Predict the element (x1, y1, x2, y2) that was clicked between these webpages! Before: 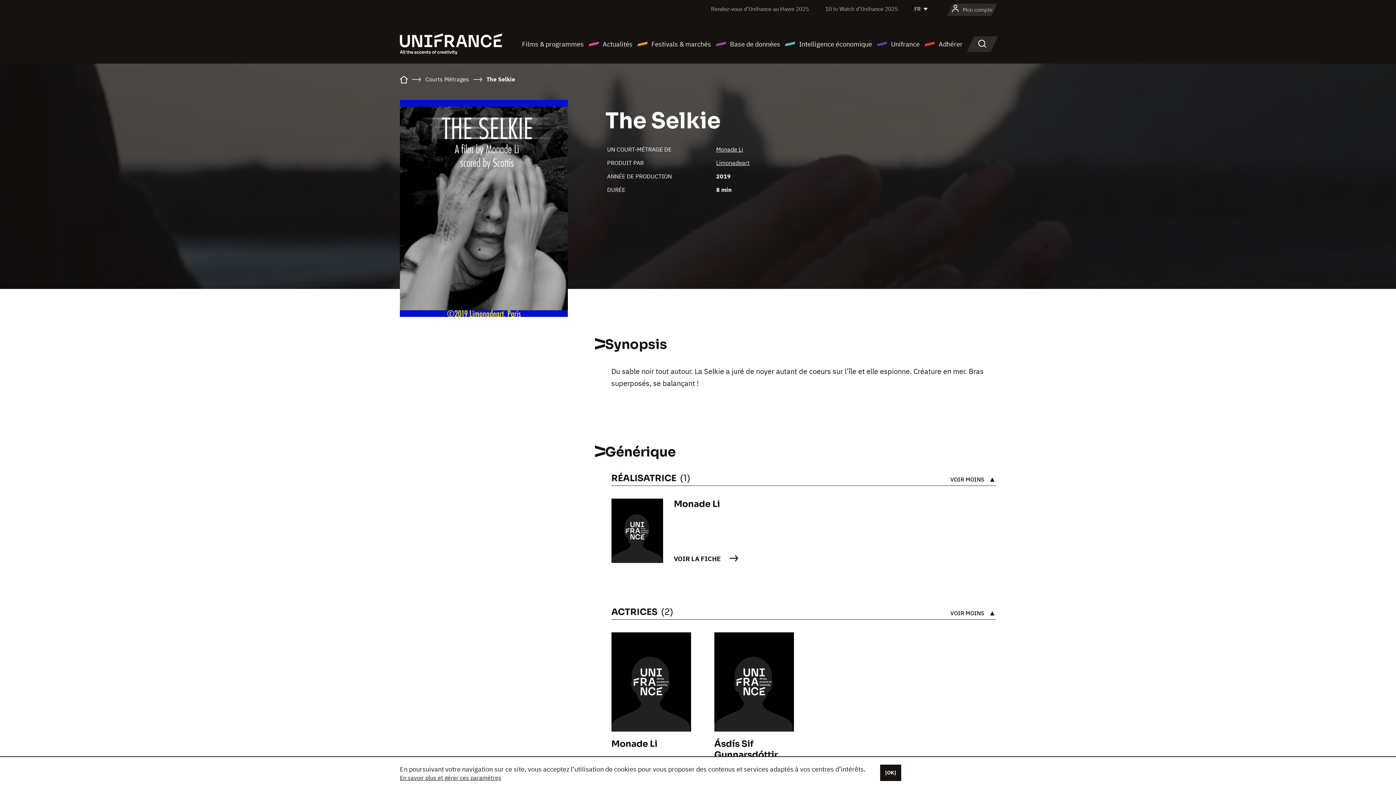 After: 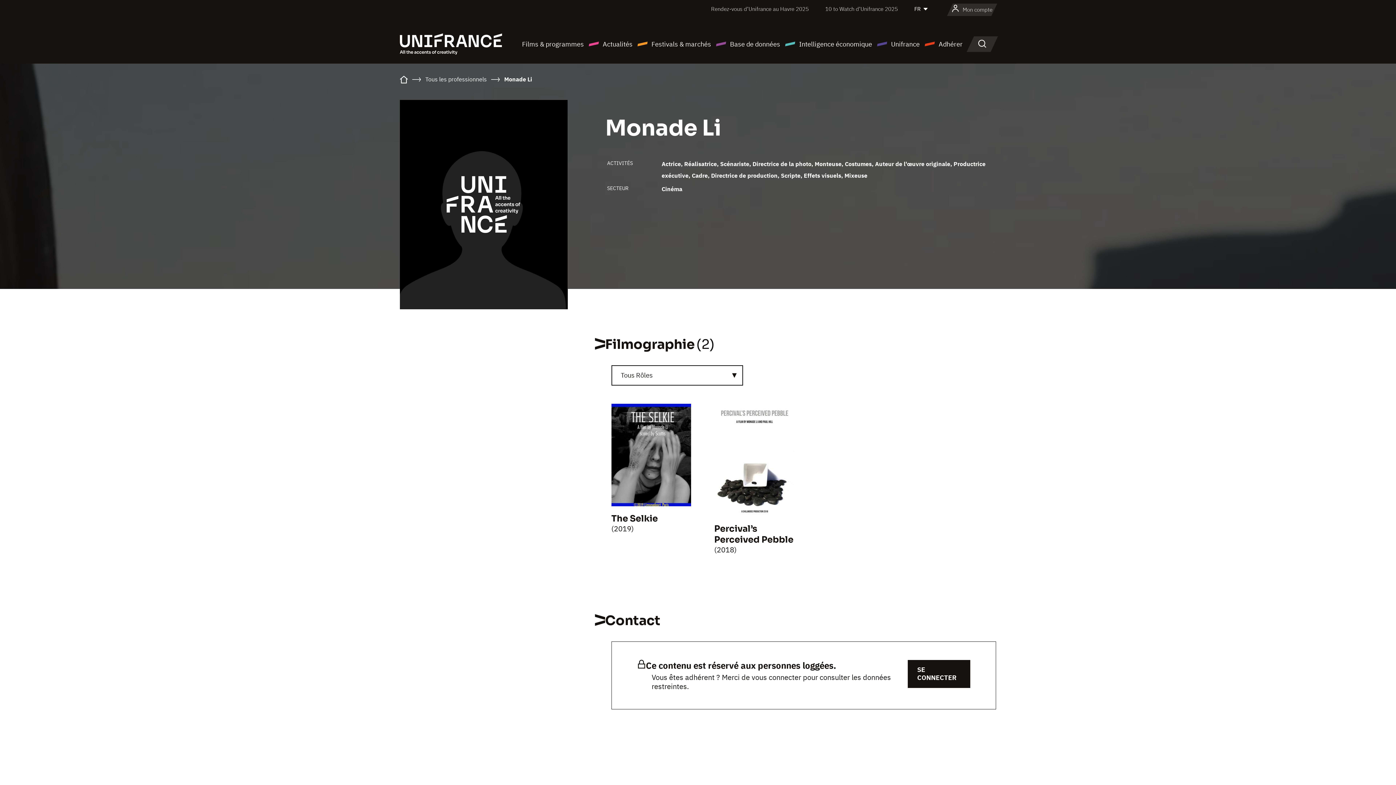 Action: bbox: (716, 145, 743, 153) label: Monade Li